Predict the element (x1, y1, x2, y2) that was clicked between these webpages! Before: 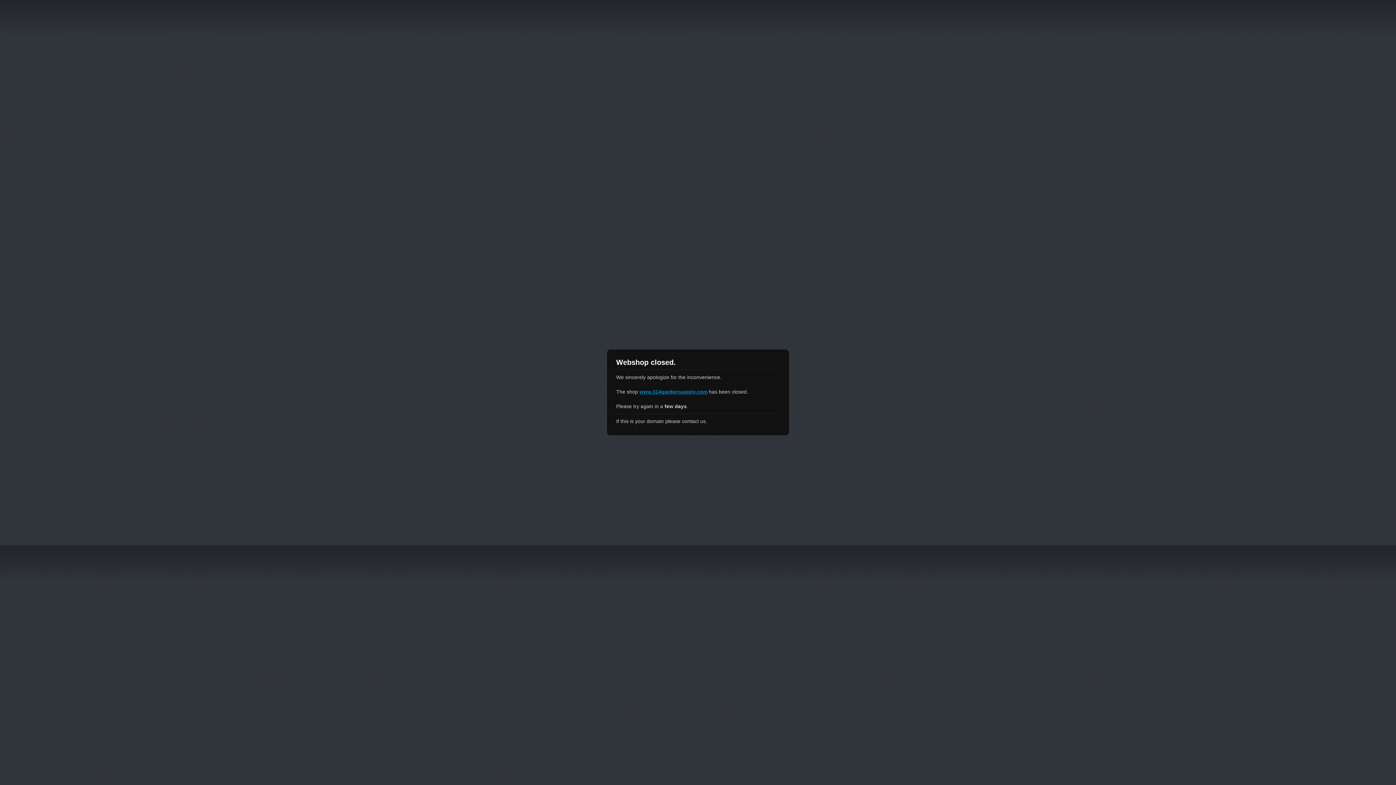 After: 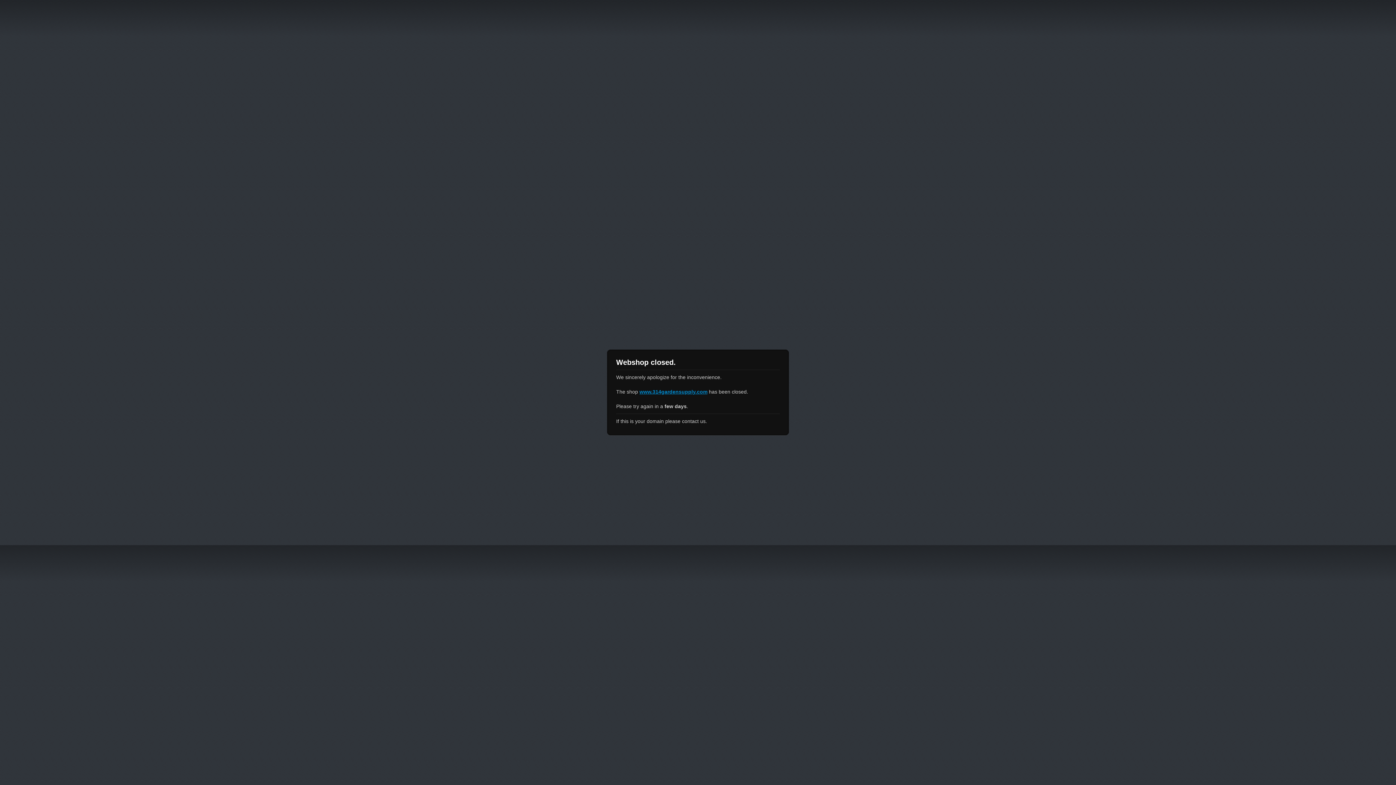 Action: label: www.314gardensupply.com bbox: (639, 389, 707, 394)